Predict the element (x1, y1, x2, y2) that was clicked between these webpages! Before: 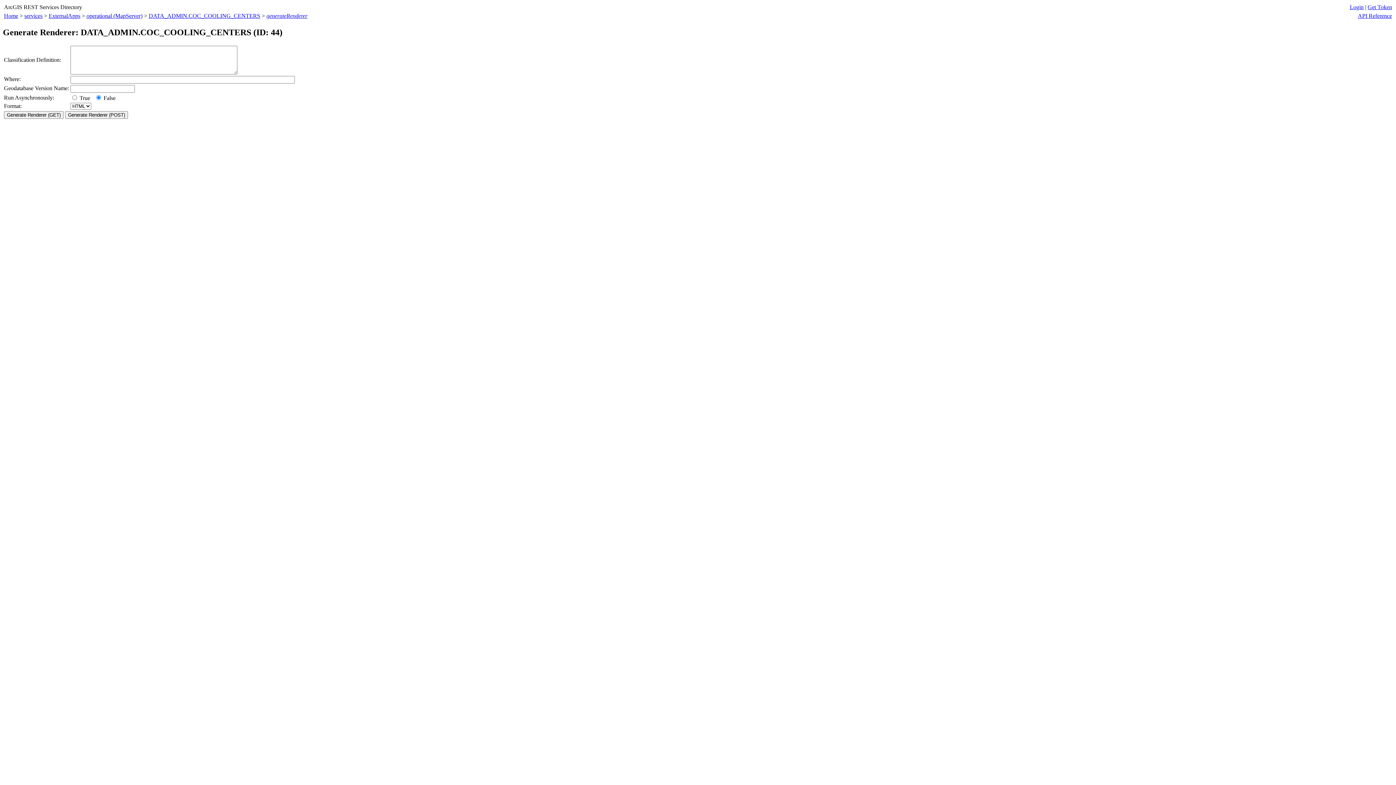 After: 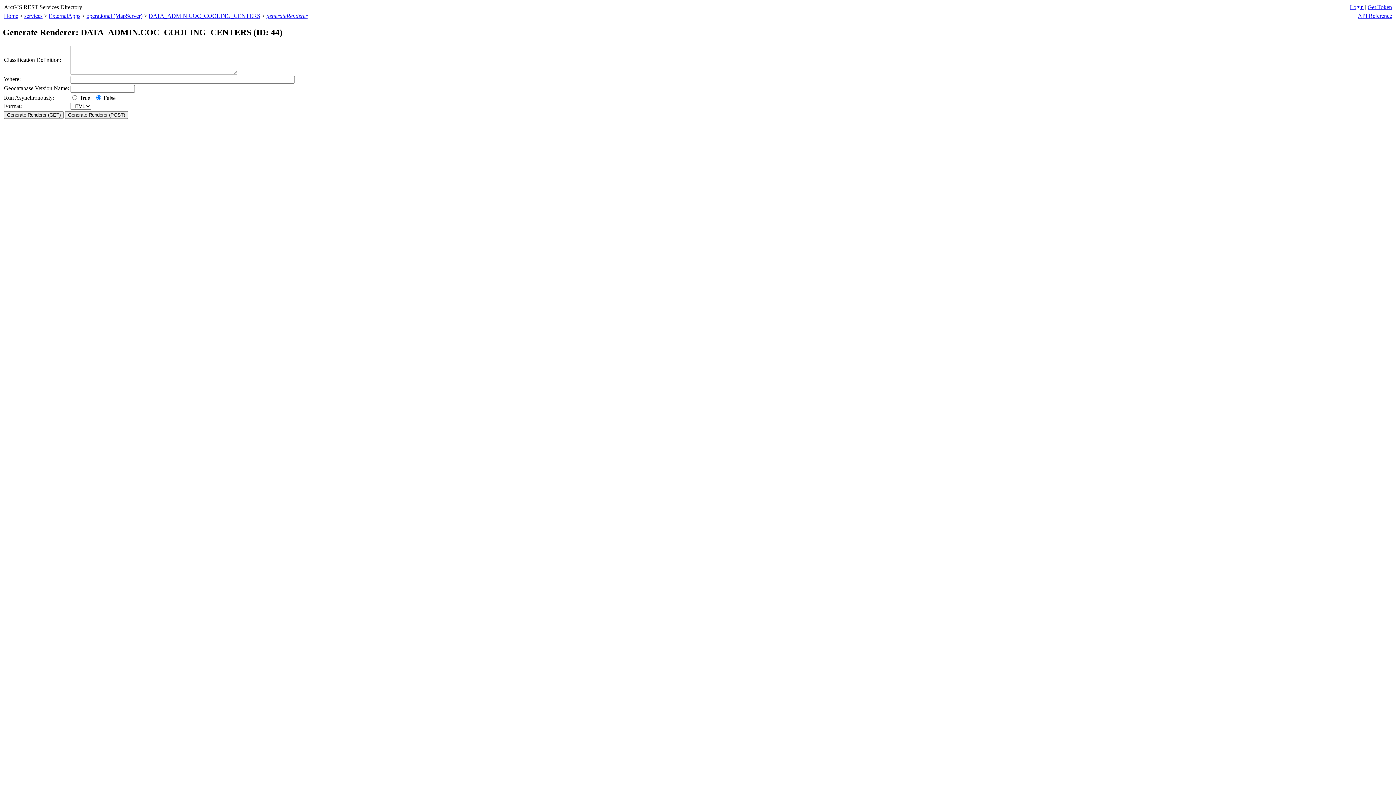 Action: bbox: (1358, 12, 1392, 18) label: API Reference